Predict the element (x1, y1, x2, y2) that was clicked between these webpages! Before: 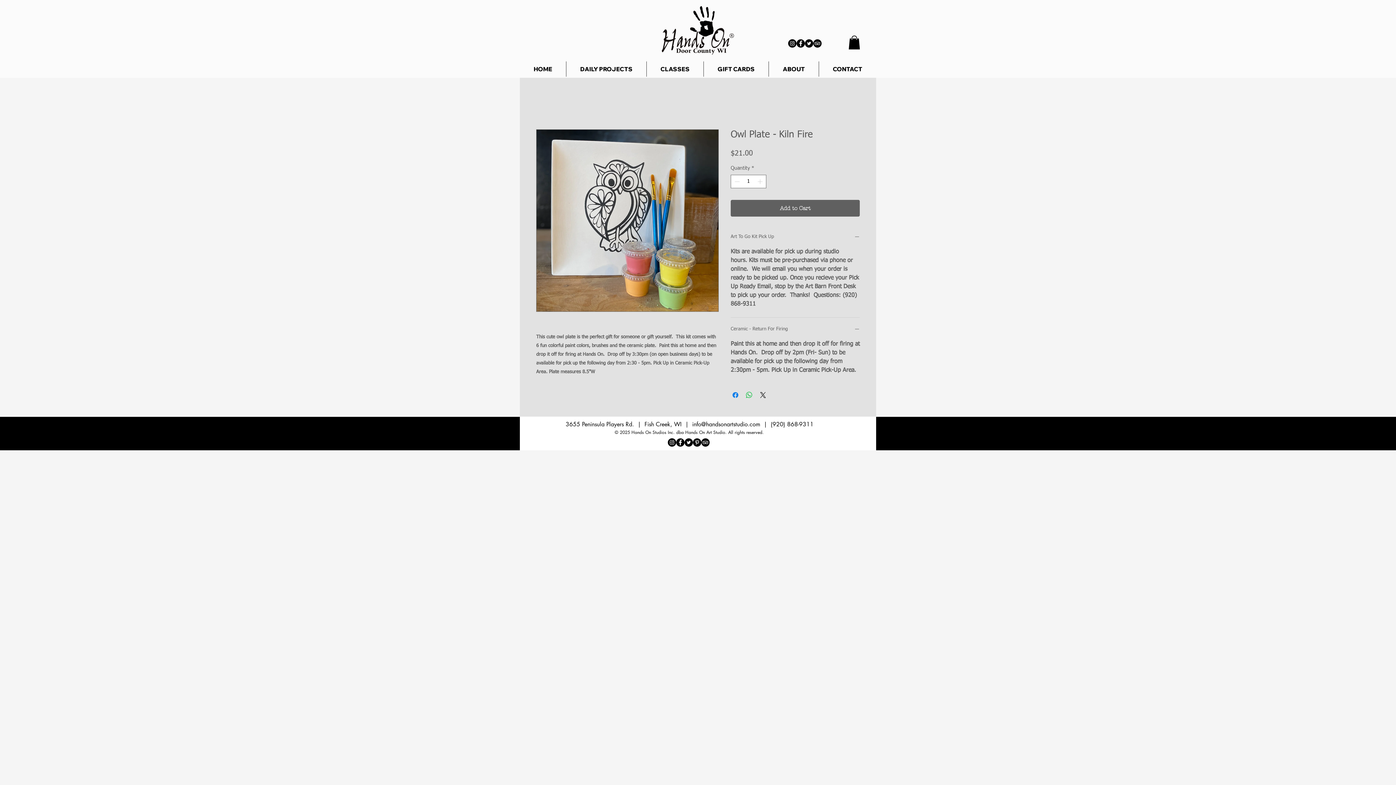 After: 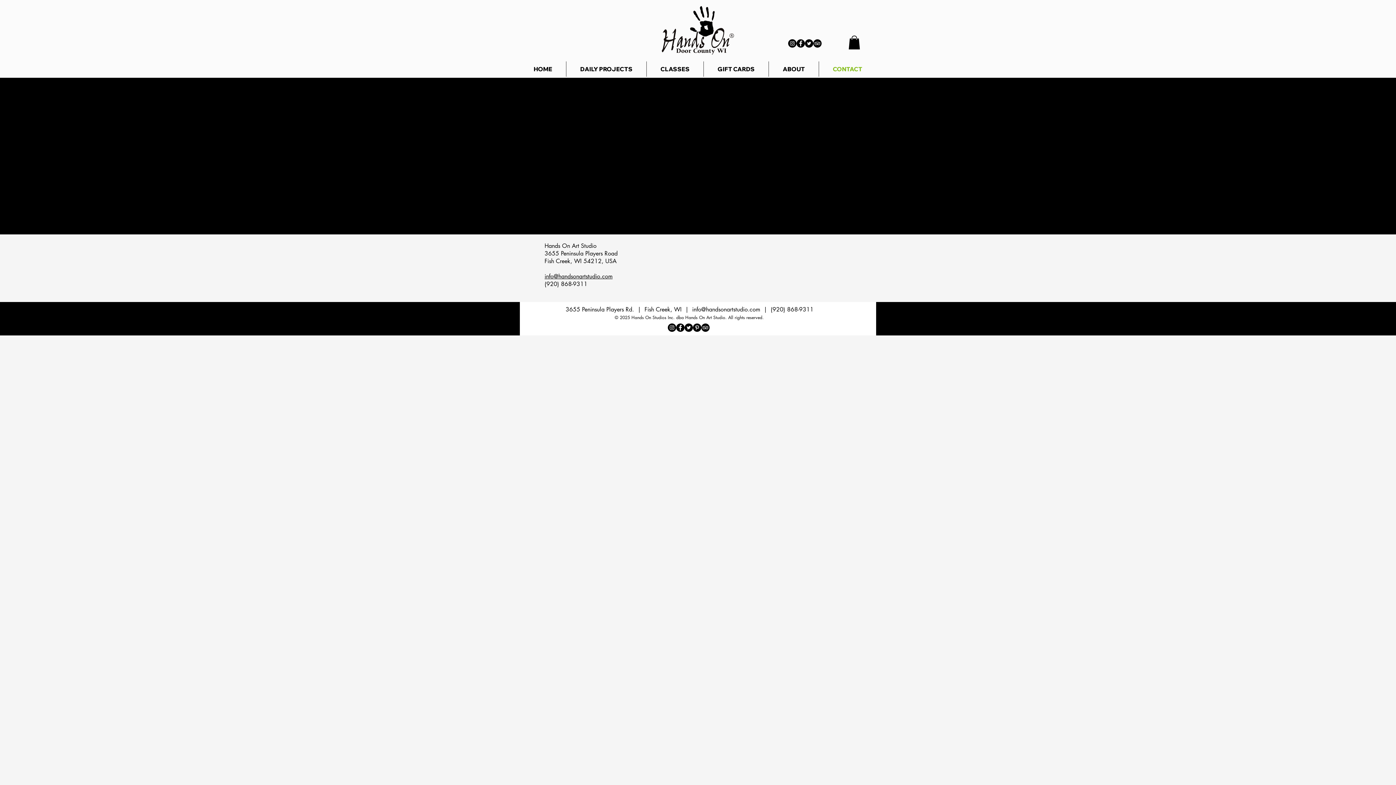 Action: bbox: (819, 61, 876, 76) label: CONTACT